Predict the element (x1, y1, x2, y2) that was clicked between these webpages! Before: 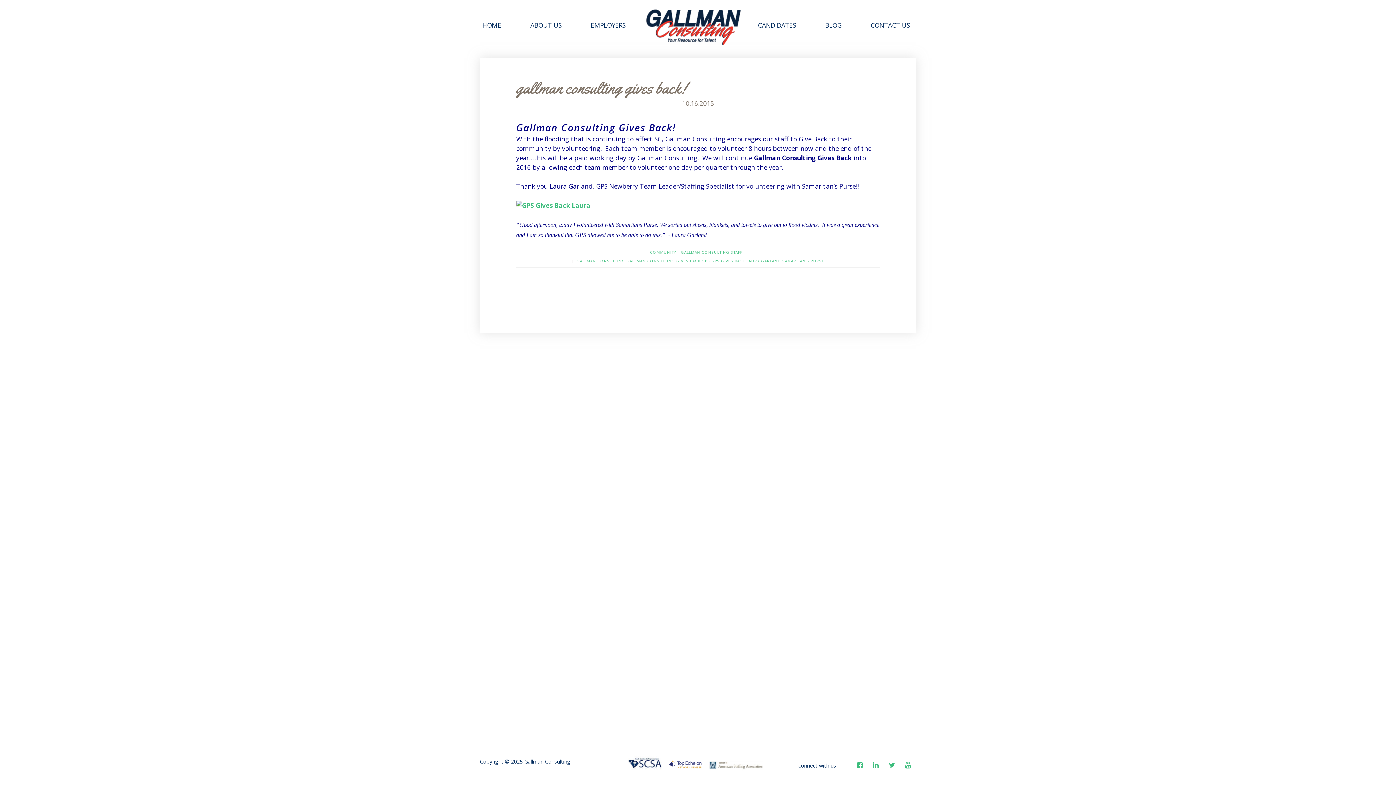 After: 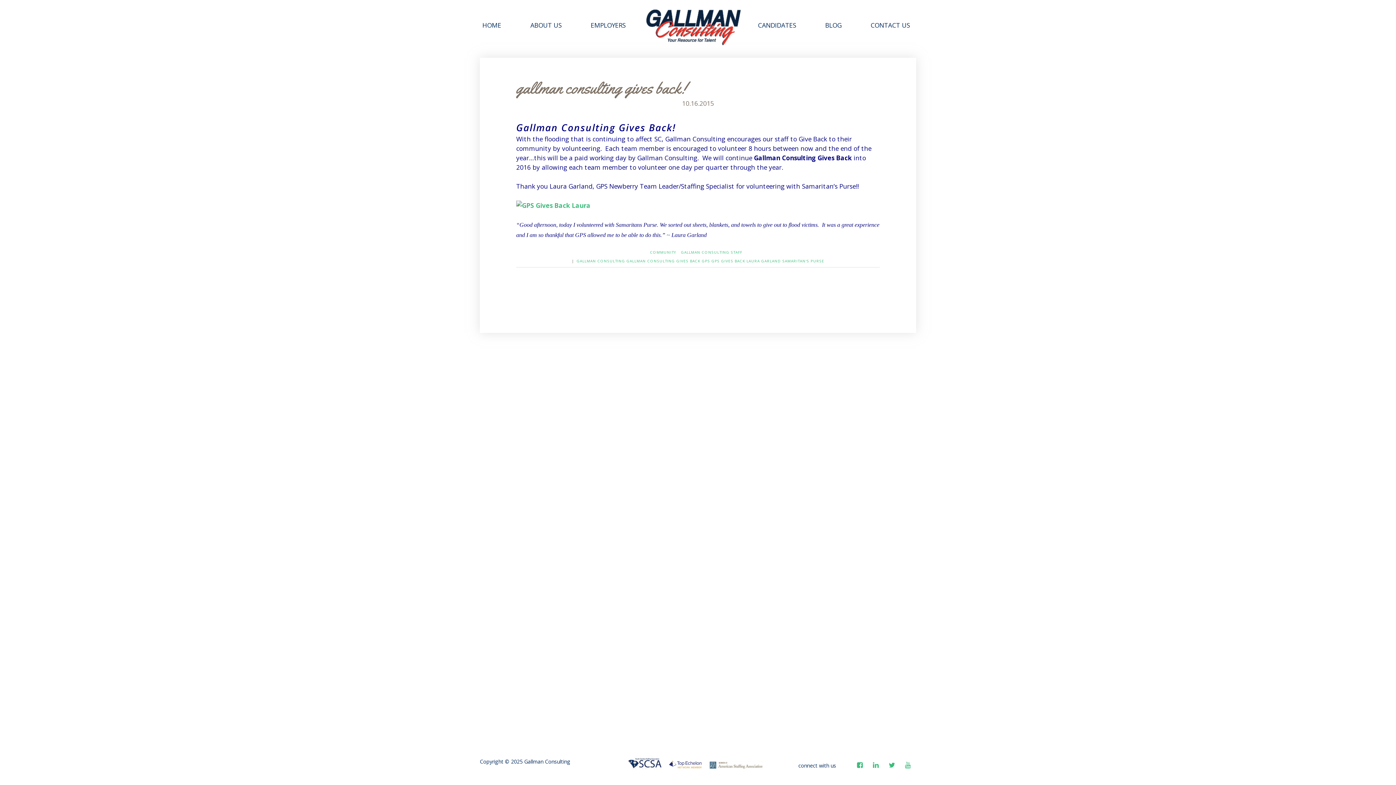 Action: label:   bbox: (901, 762, 916, 769)